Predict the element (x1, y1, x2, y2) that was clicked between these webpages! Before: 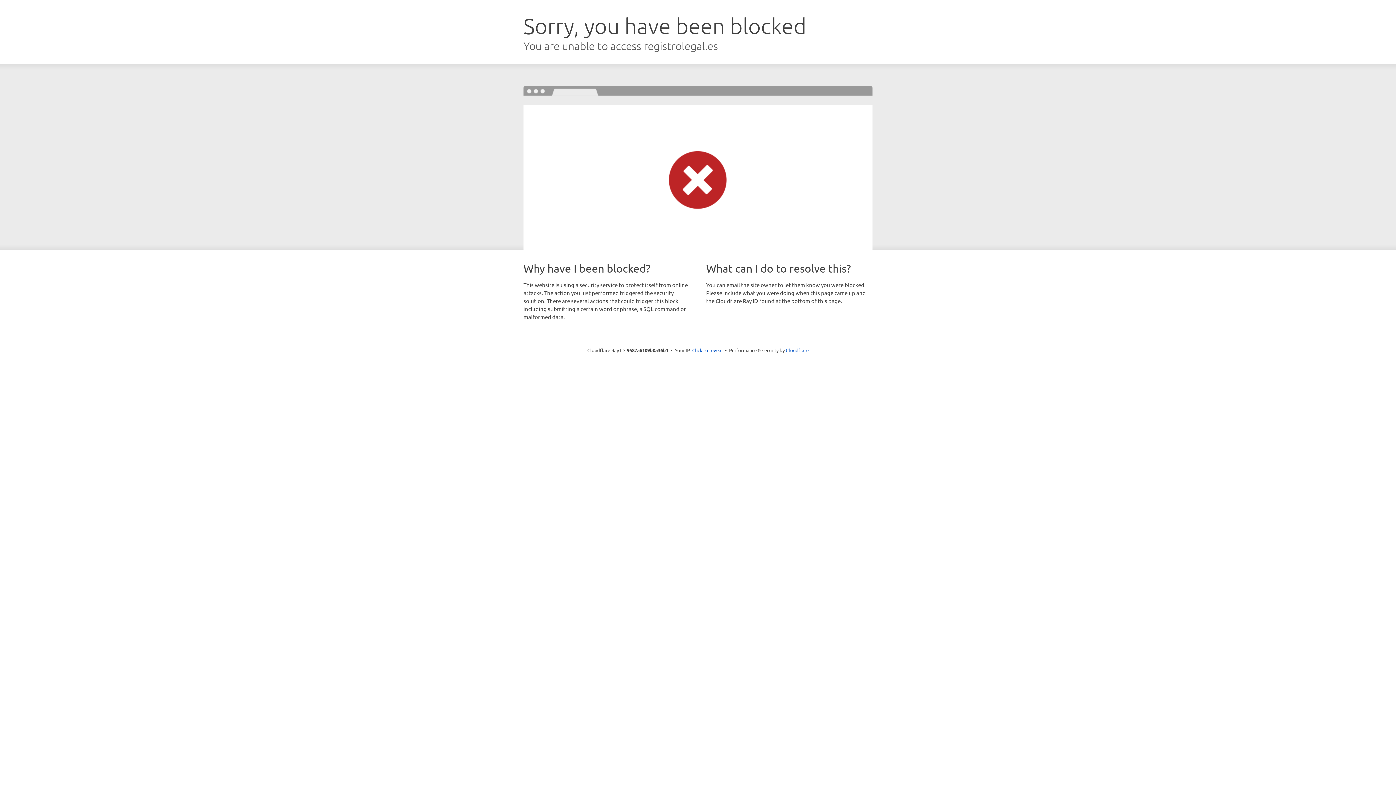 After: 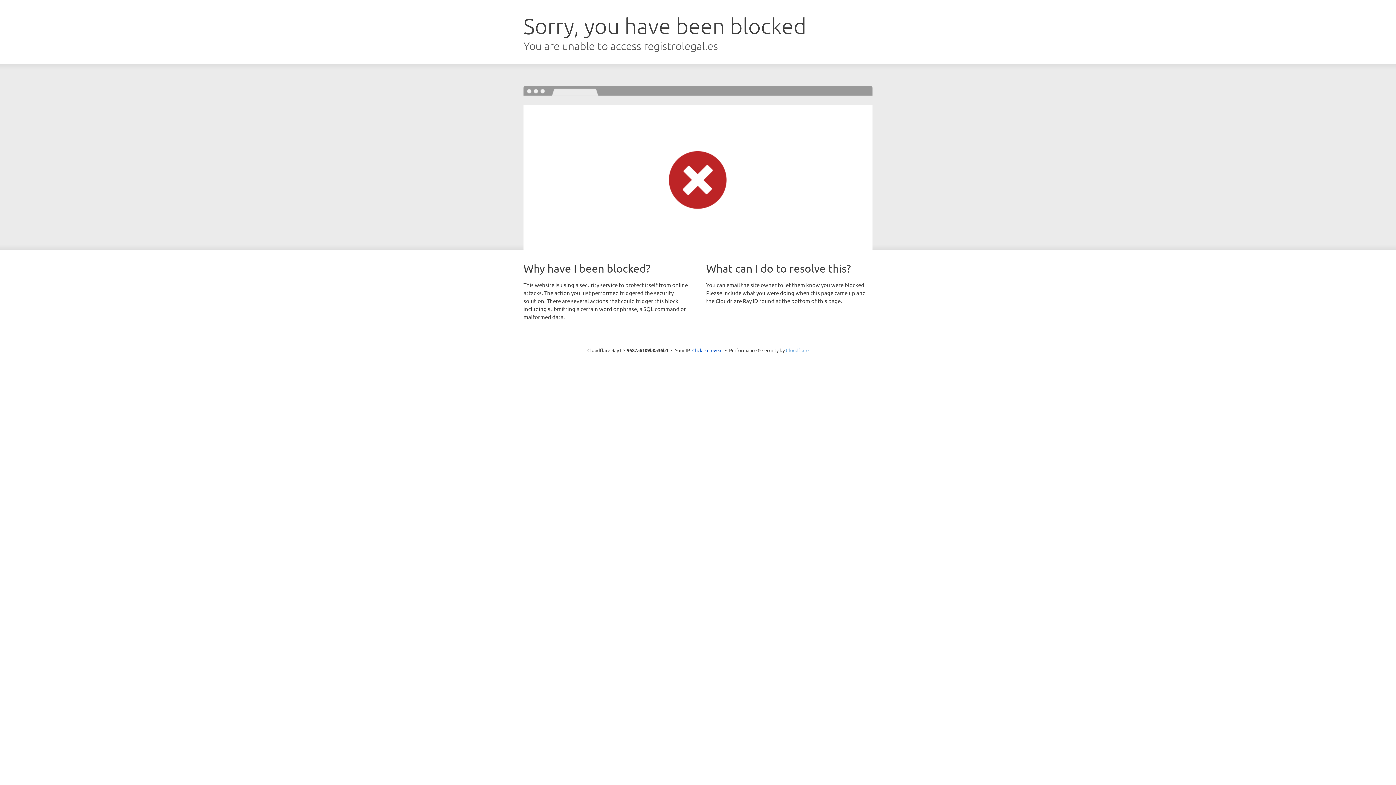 Action: label: Cloudflare bbox: (786, 347, 808, 353)